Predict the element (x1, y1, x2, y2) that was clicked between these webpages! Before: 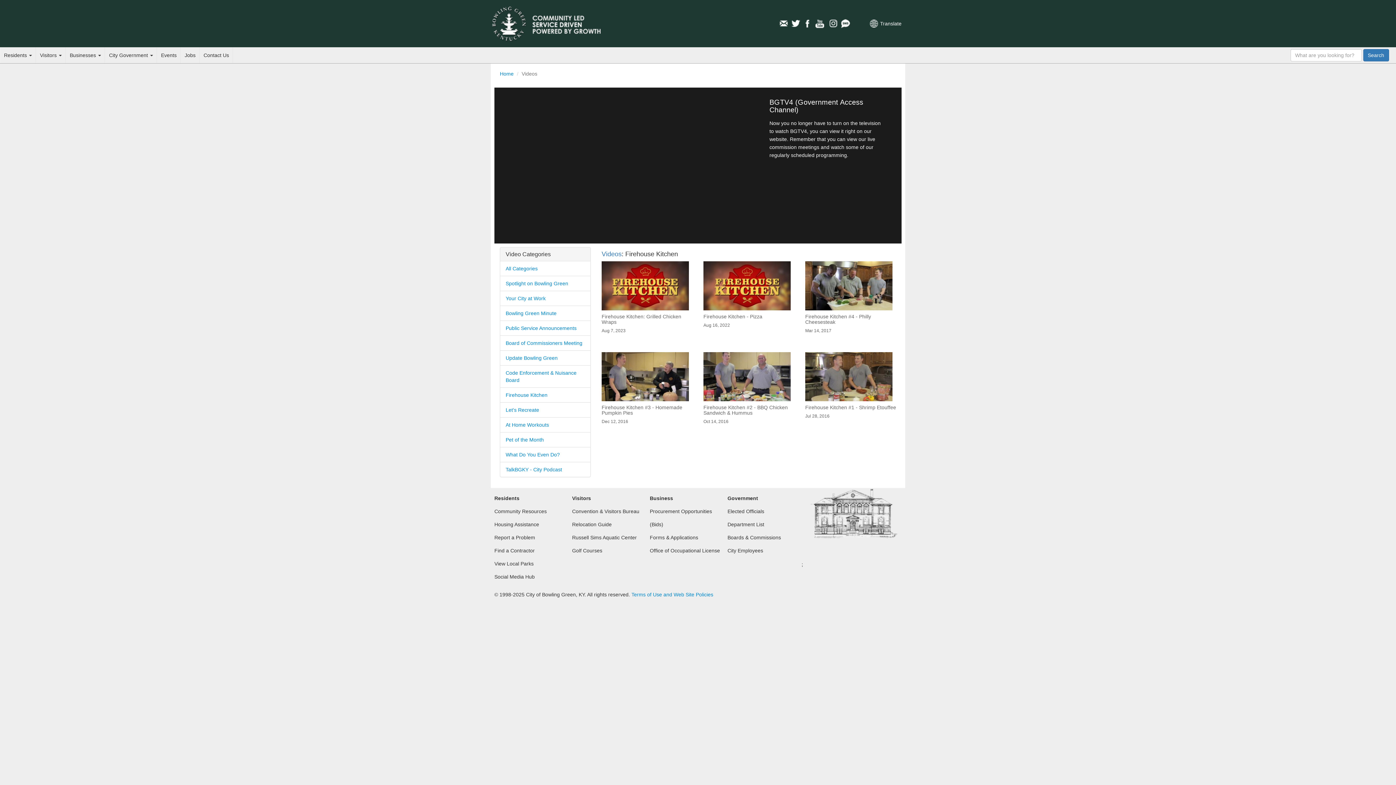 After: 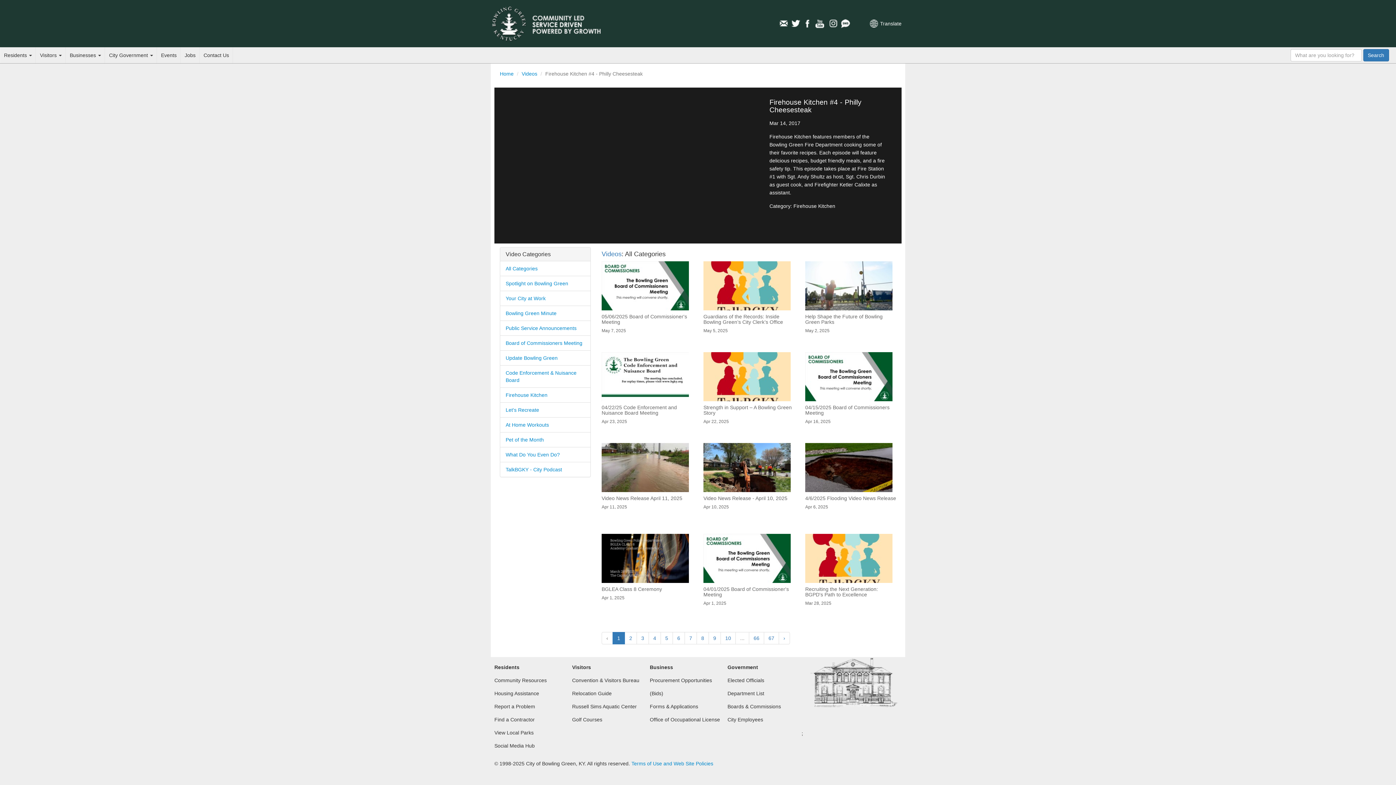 Action: label: Firehouse Kitchen #4 - Philly Cheesesteak
Mar 14, 2017 bbox: (805, 282, 896, 333)